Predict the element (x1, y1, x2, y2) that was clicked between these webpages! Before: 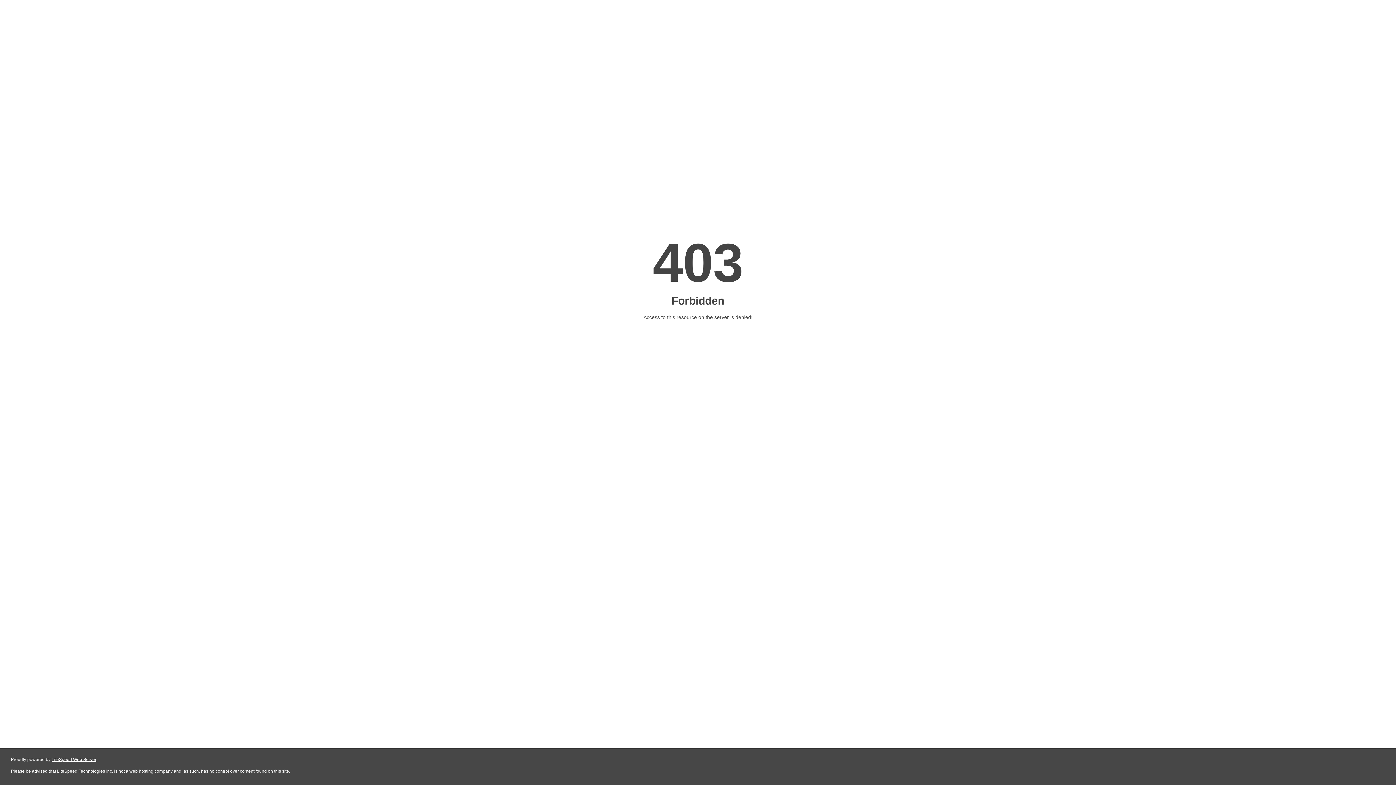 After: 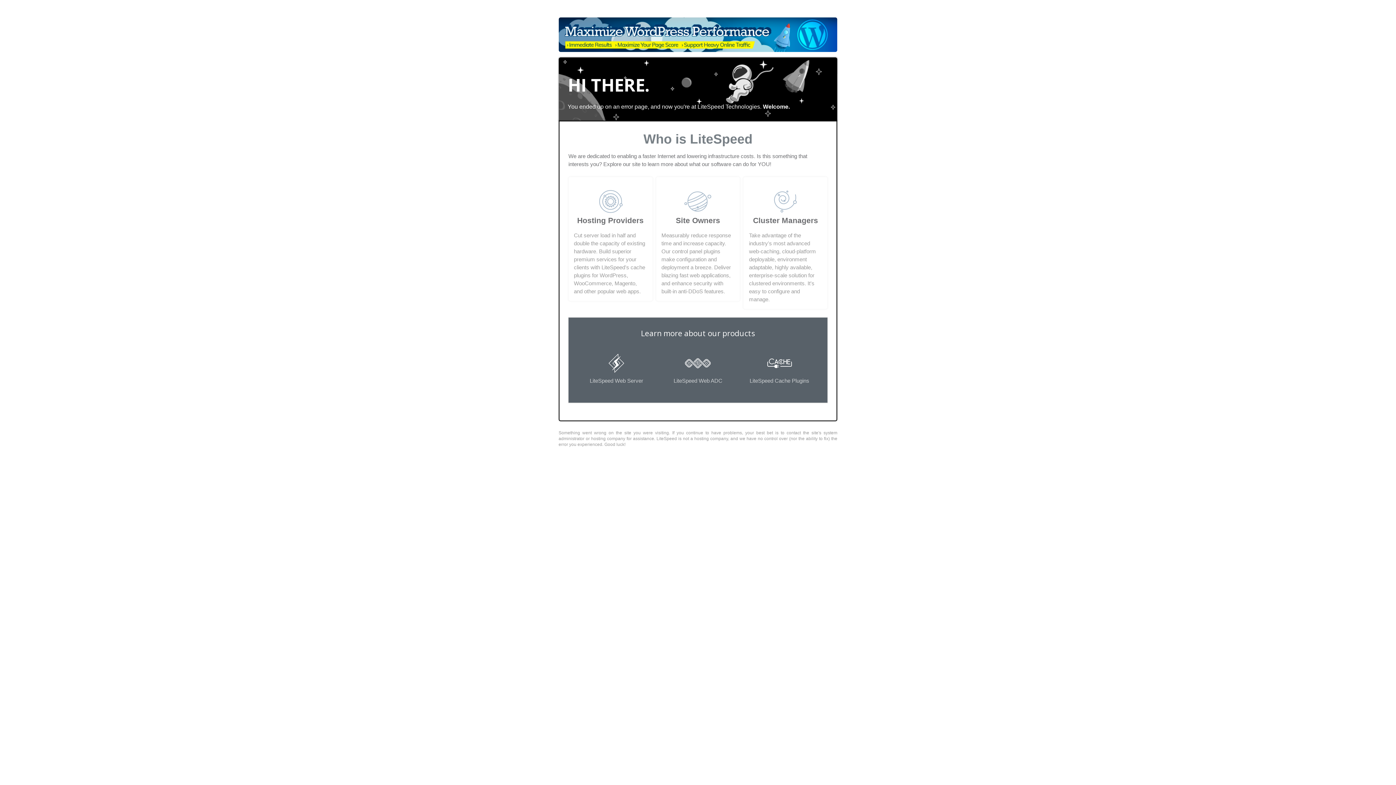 Action: label: LiteSpeed Web Server bbox: (51, 757, 96, 762)